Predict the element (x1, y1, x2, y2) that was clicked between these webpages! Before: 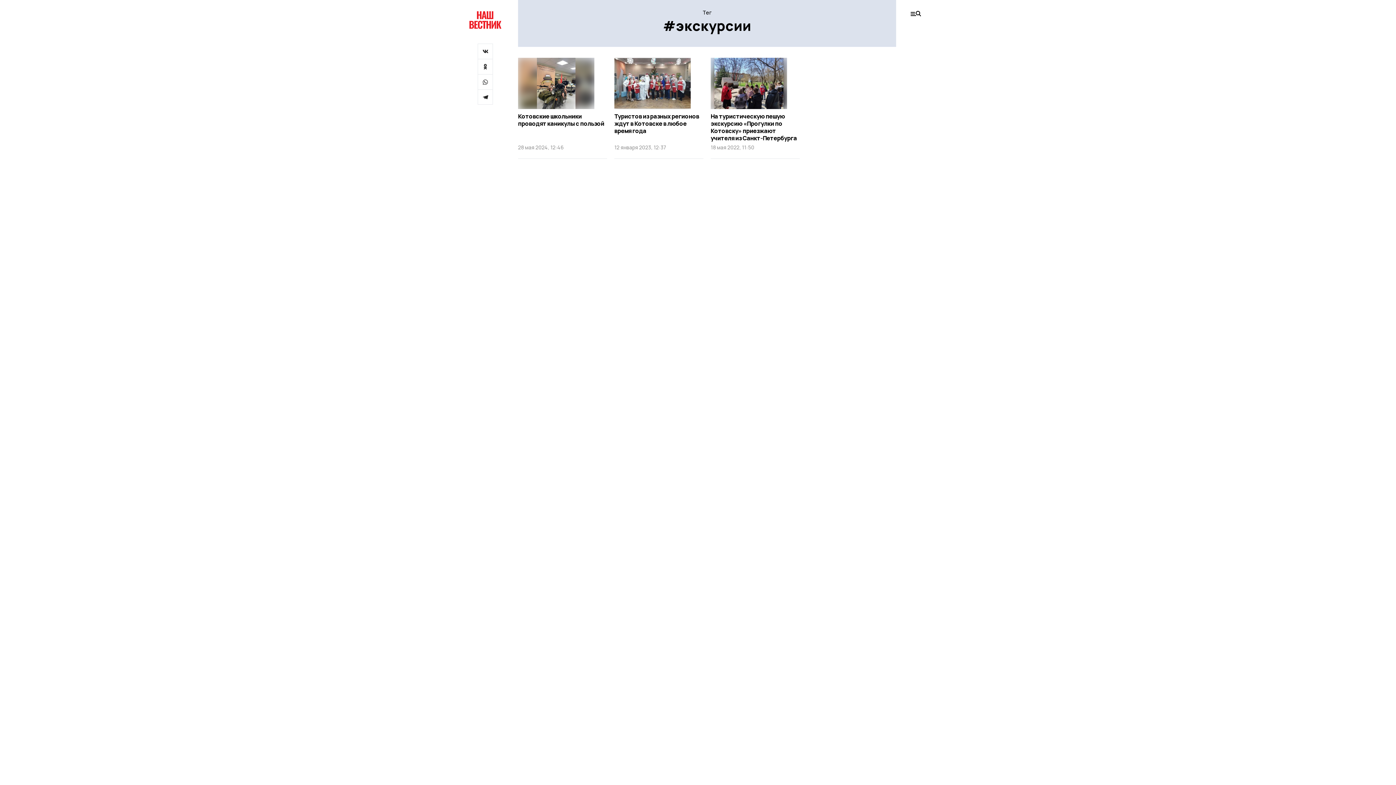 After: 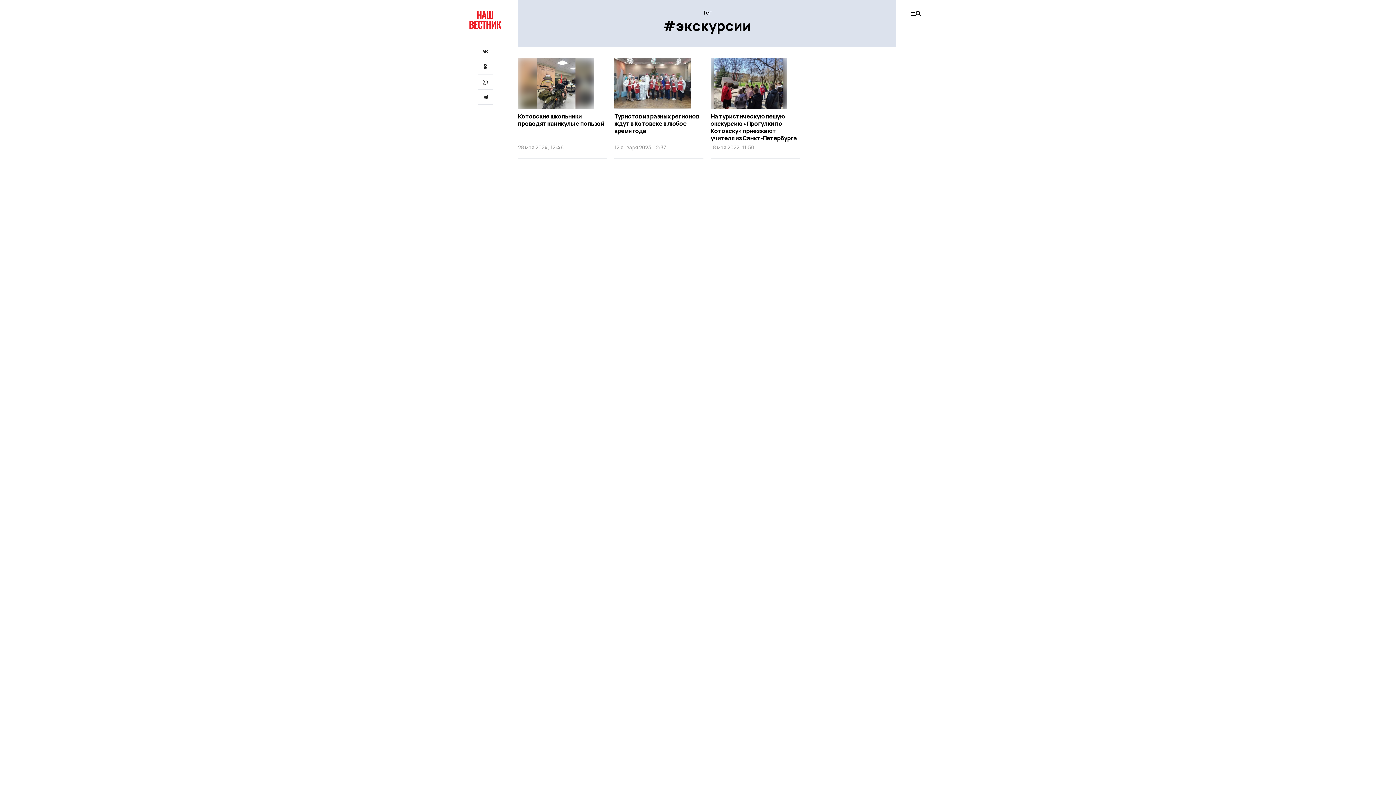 Action: bbox: (477, 58, 493, 74)